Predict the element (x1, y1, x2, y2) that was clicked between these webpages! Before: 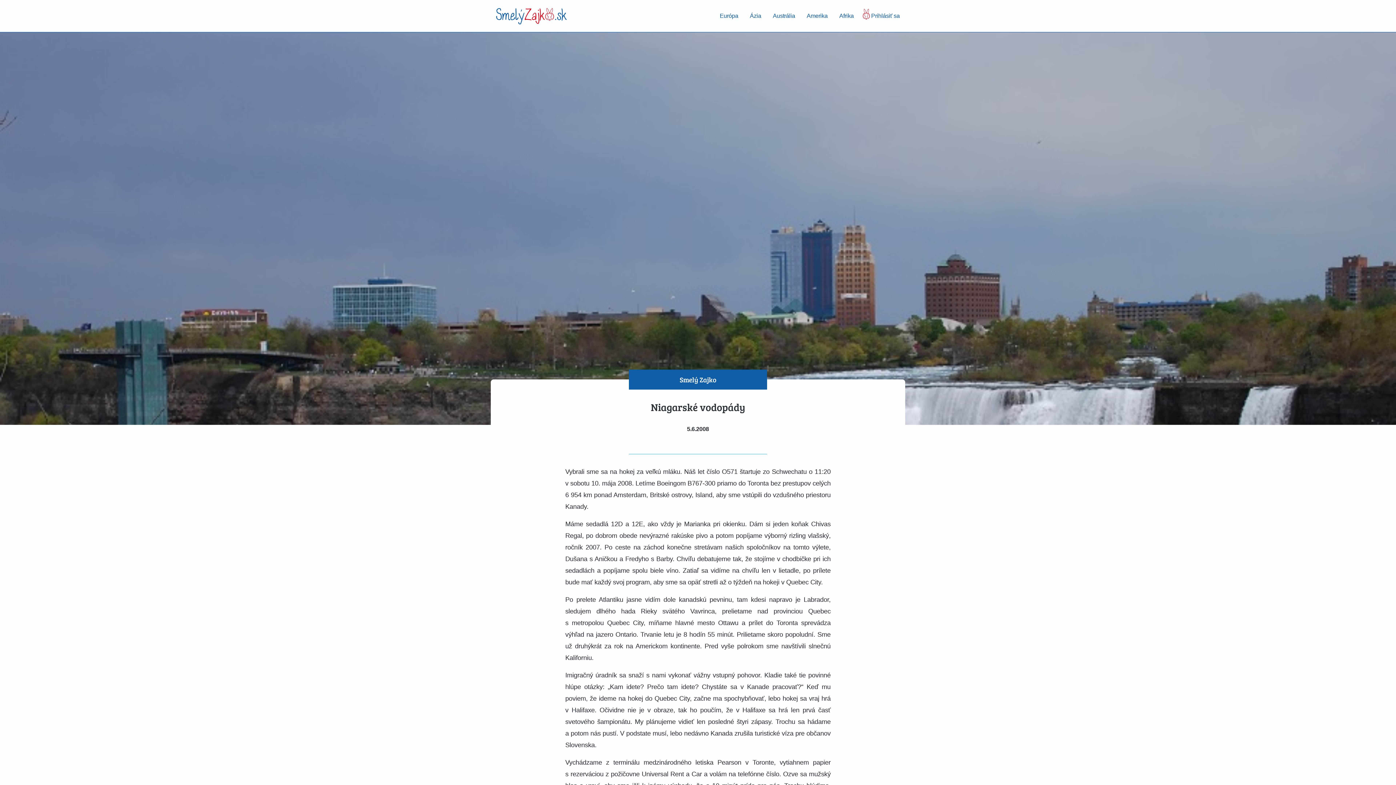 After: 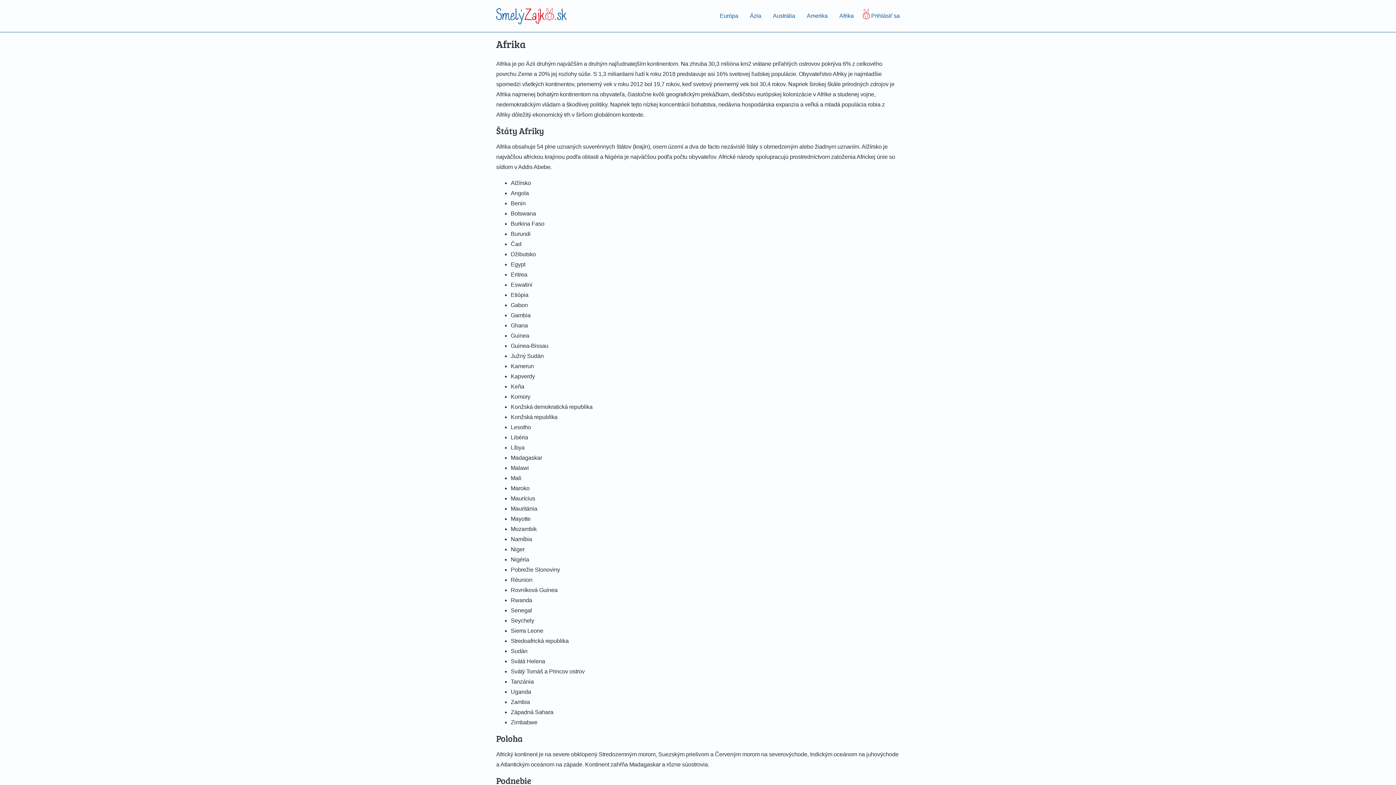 Action: label: Afrika bbox: (833, 8, 859, 23)